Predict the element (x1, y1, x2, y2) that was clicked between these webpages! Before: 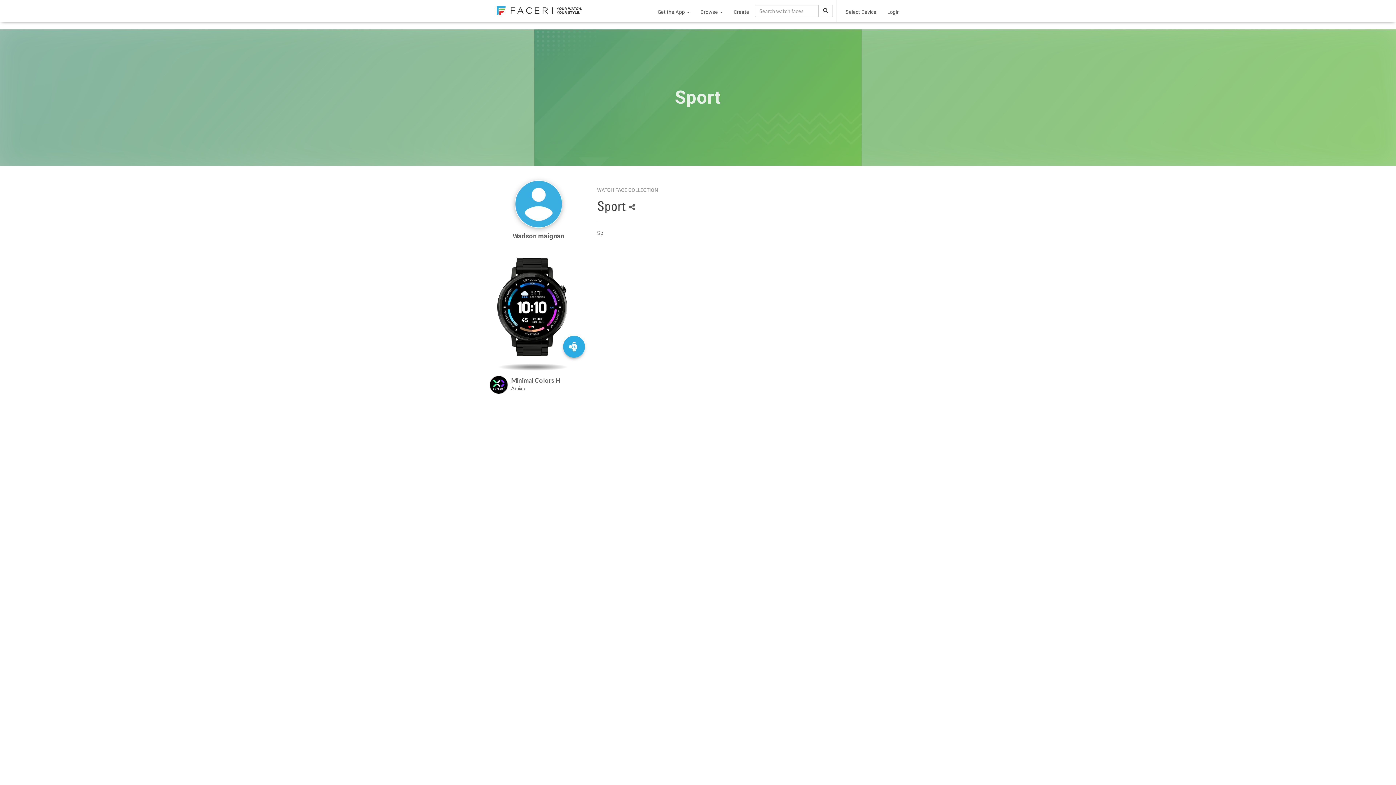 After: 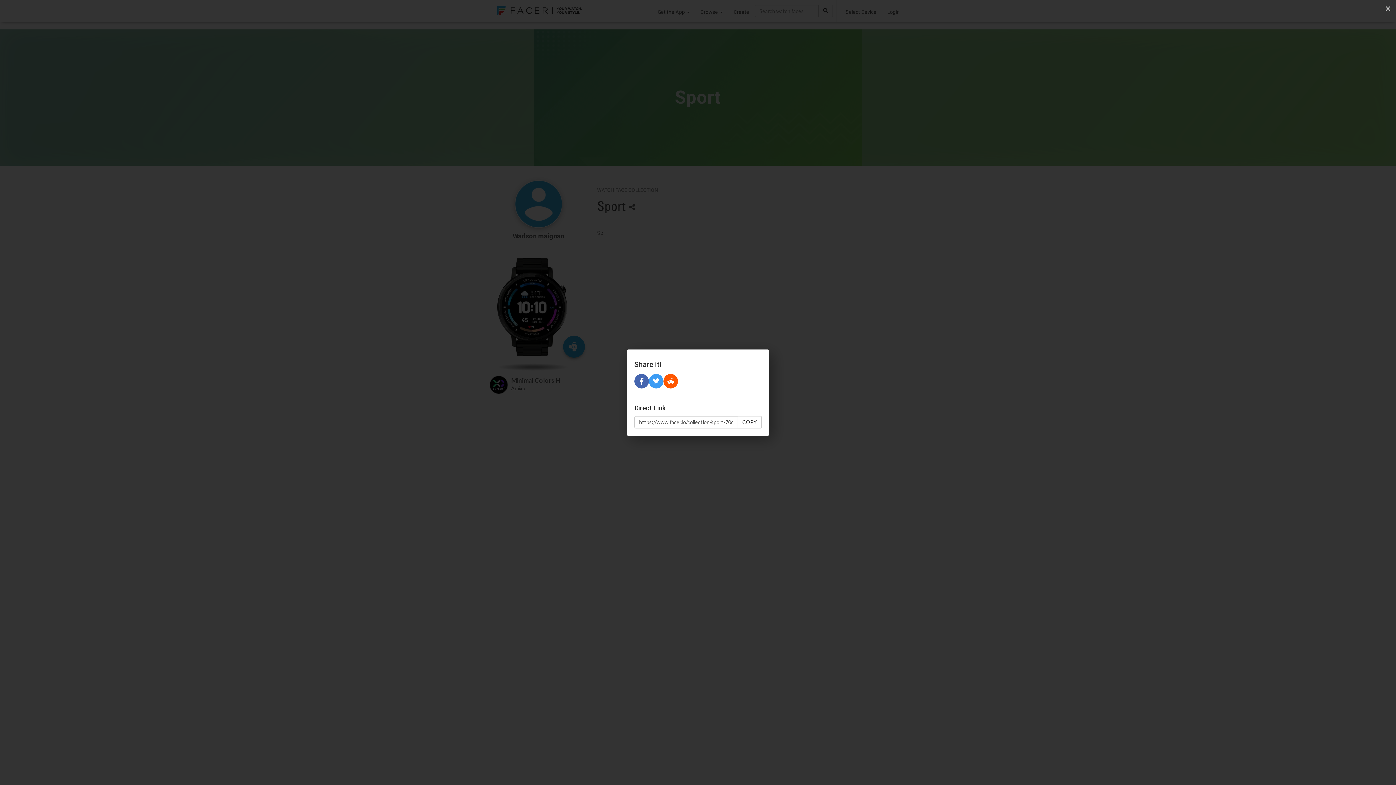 Action: bbox: (628, 204, 635, 212)